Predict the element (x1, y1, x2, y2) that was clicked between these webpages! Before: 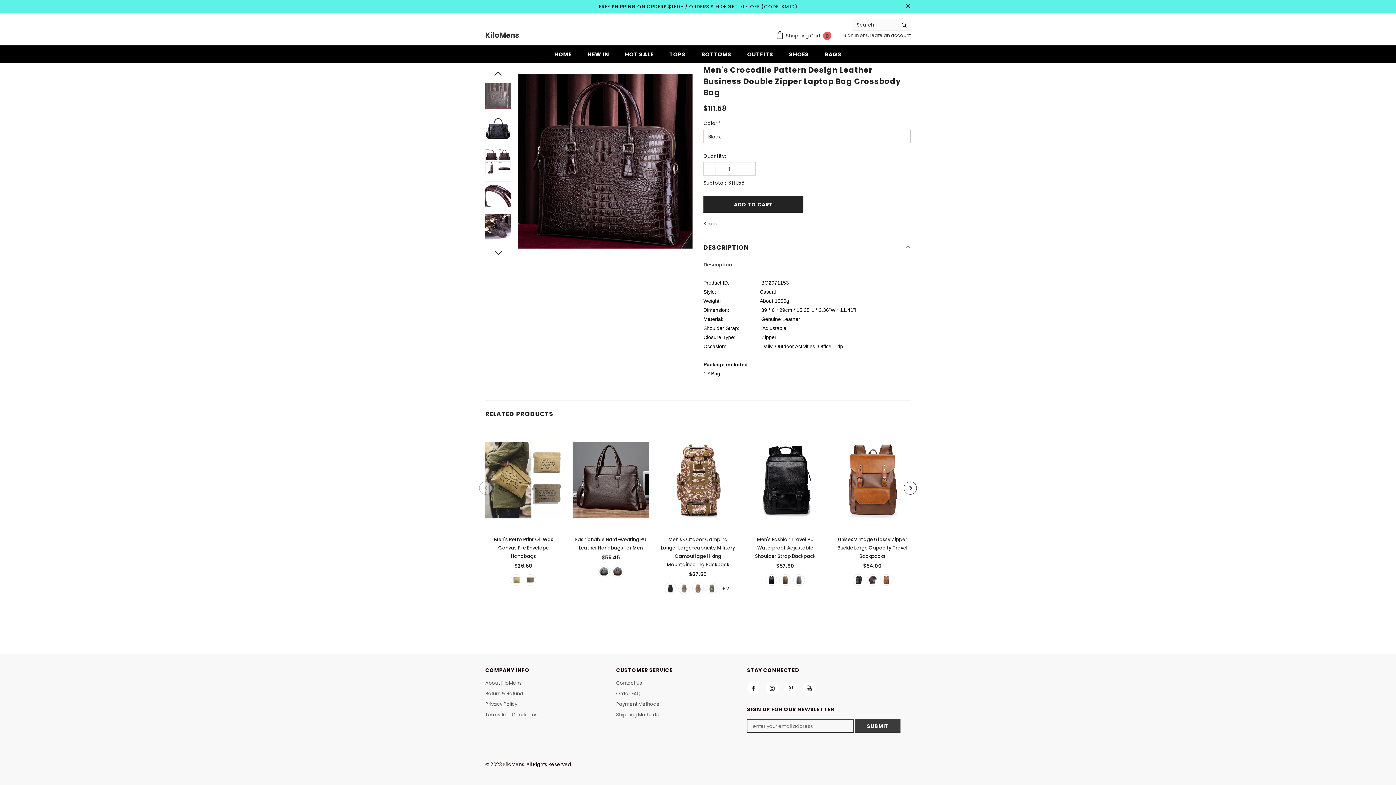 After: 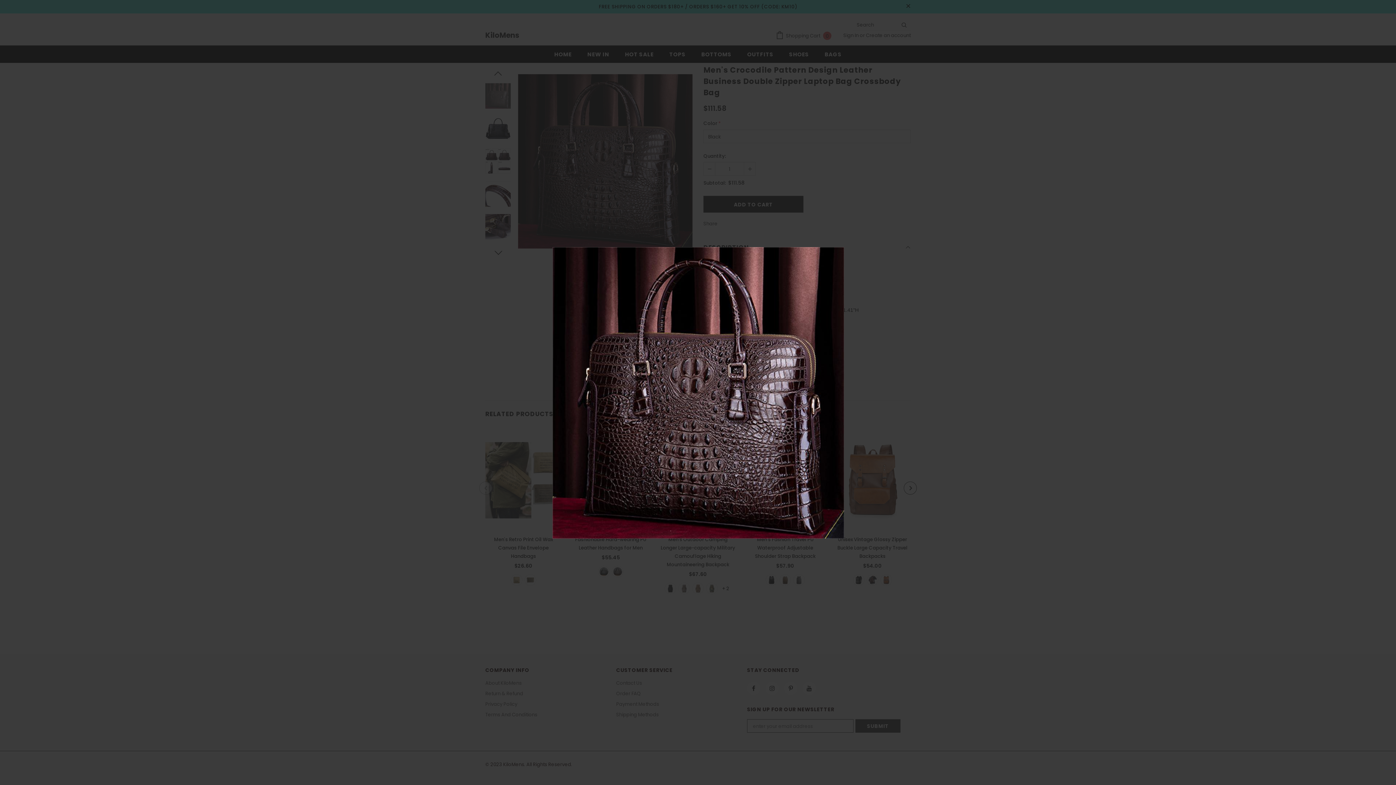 Action: bbox: (518, 74, 692, 248)